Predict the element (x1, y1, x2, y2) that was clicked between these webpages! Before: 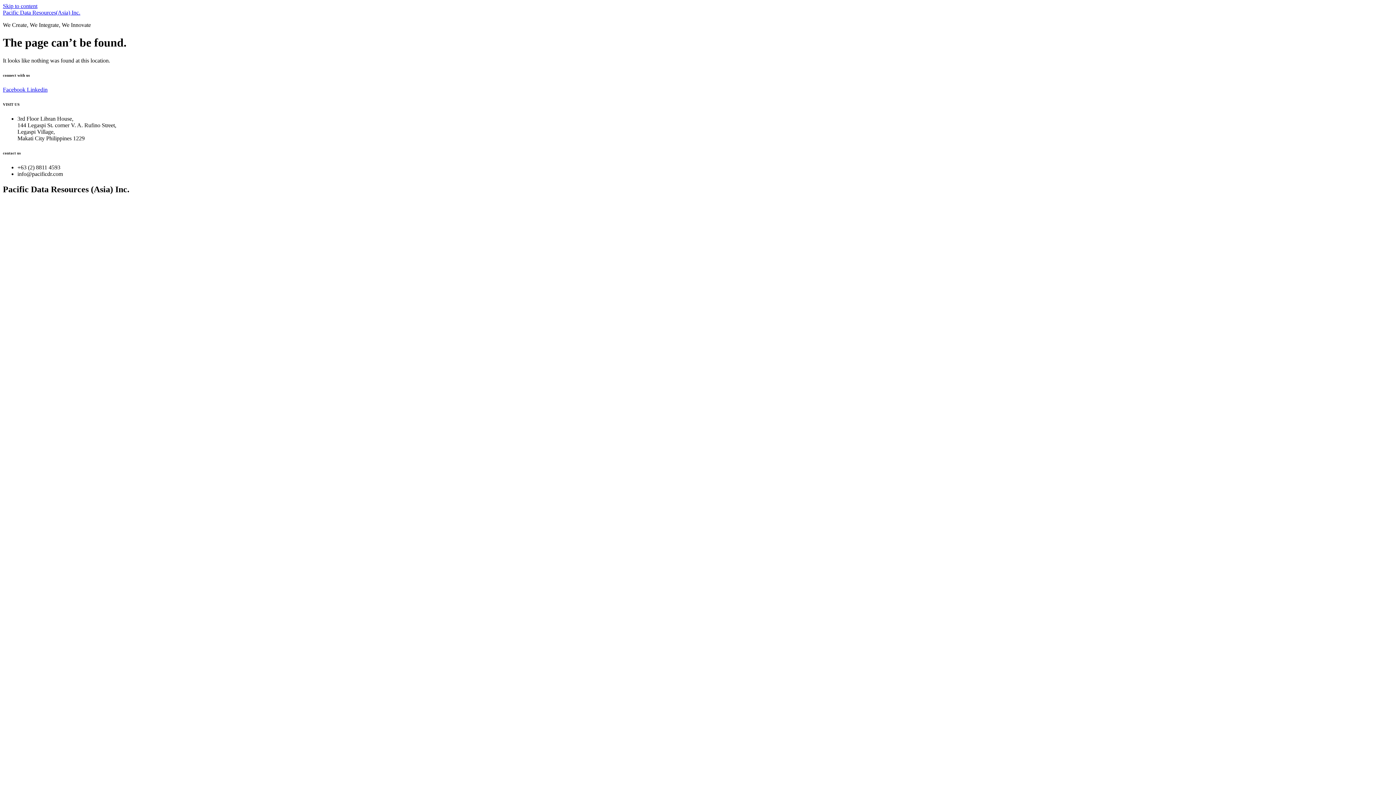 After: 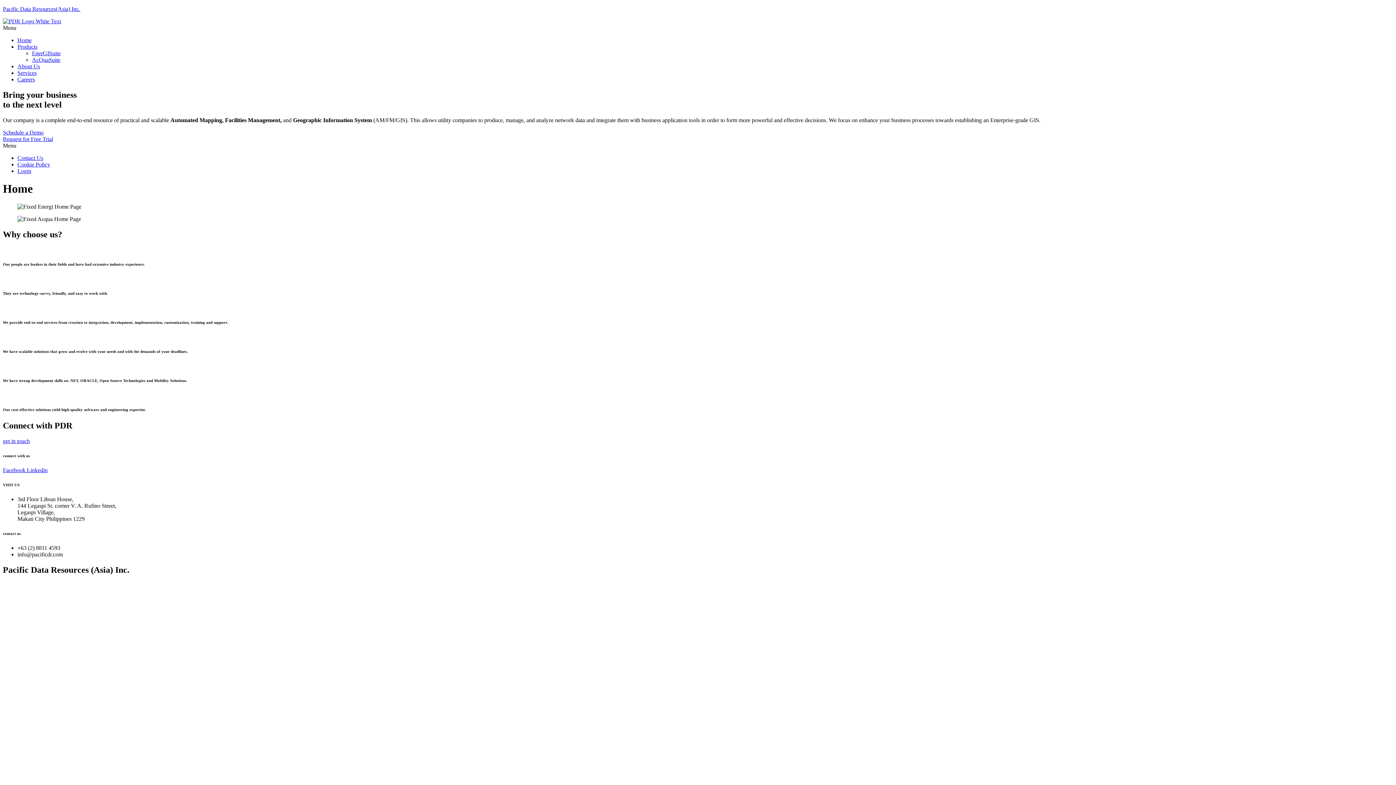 Action: bbox: (2, 9, 80, 15) label: Pacific Data Resources(Asia) Inc.